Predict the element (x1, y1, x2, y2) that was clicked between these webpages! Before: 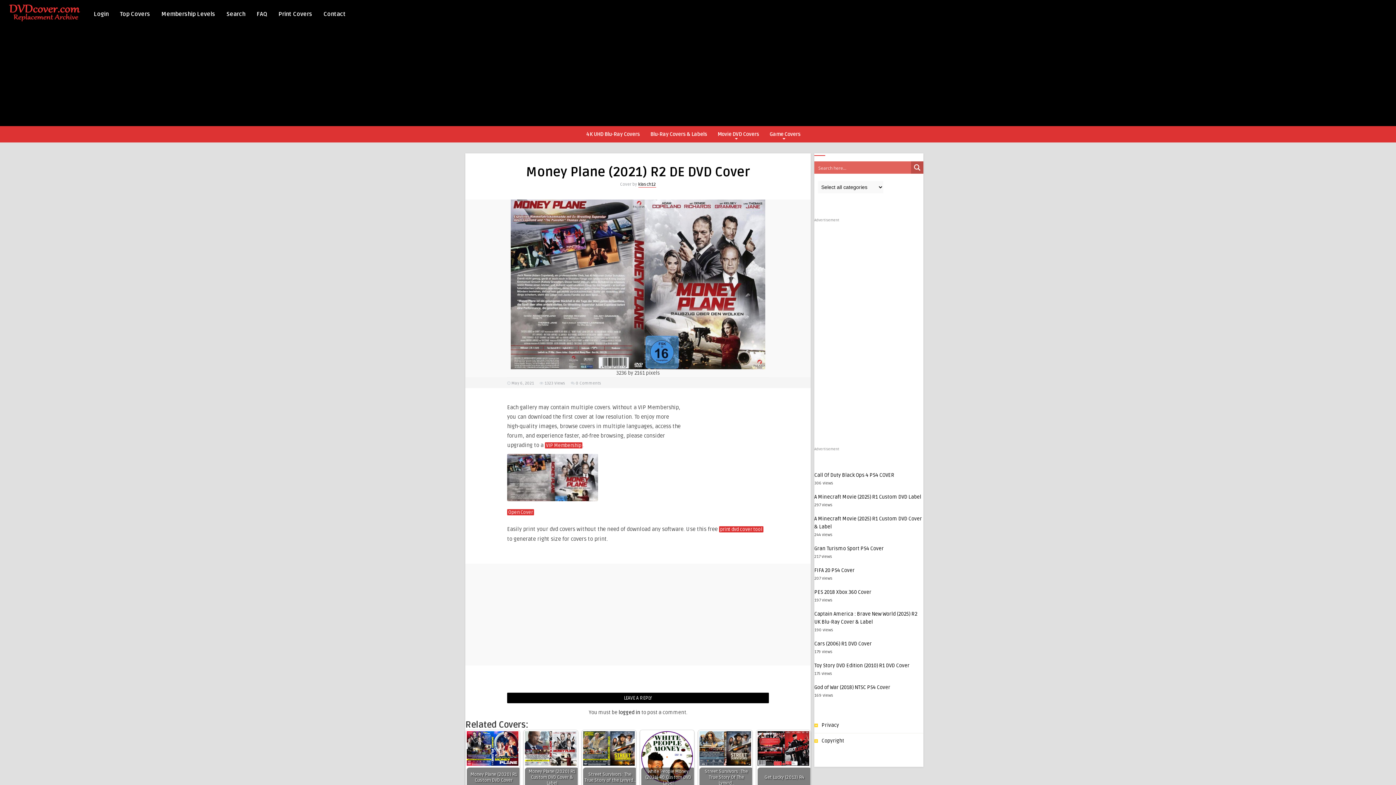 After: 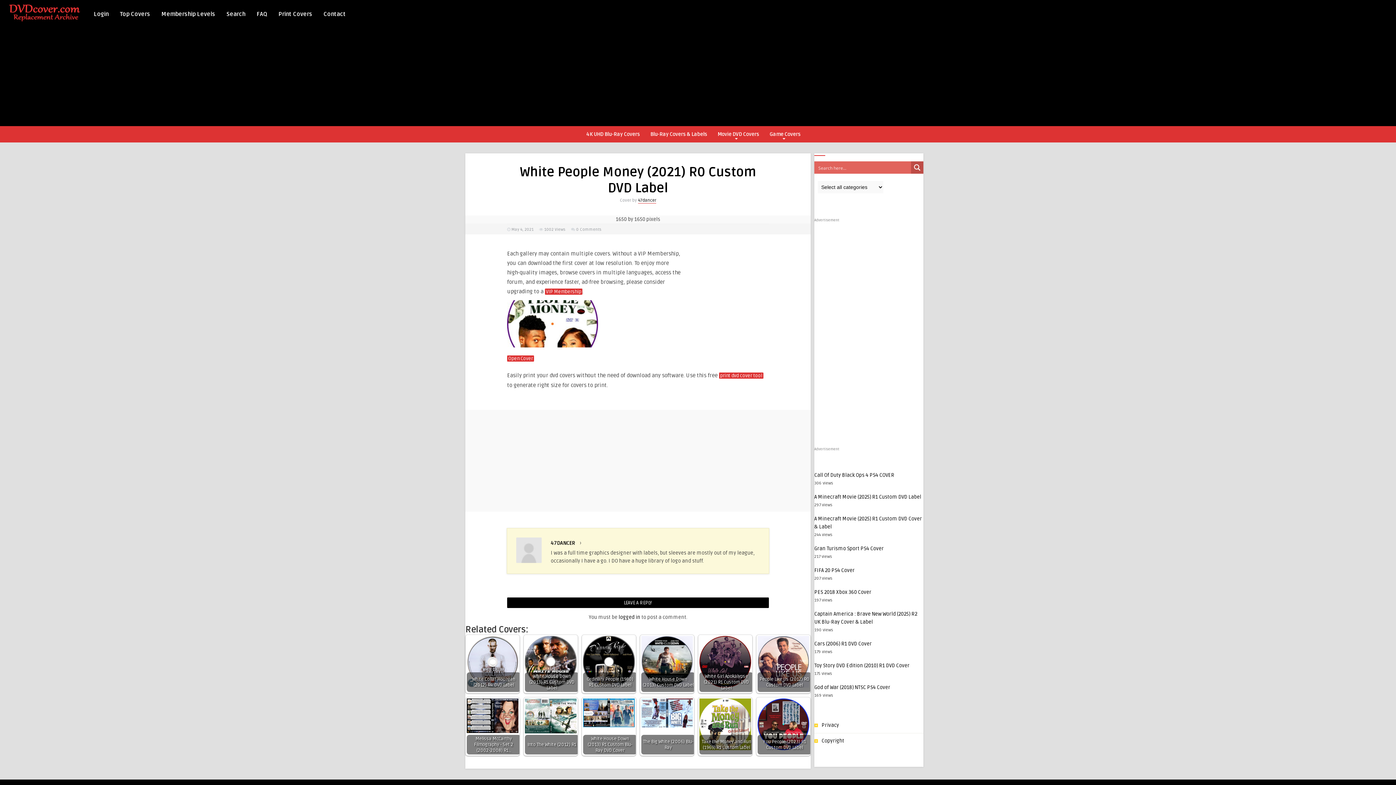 Action: bbox: (640, 730, 694, 788) label: White People Money (2021) R0 Custom DVD Label